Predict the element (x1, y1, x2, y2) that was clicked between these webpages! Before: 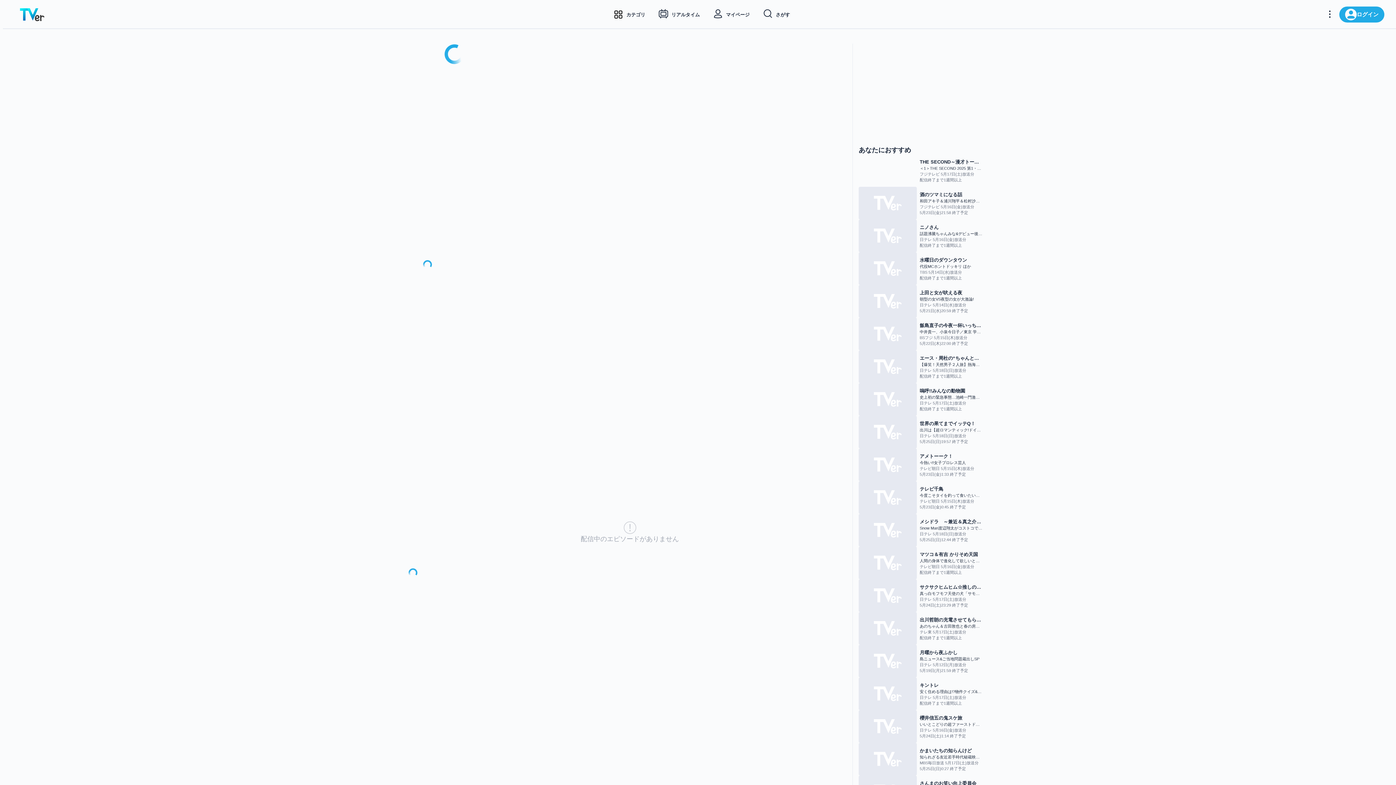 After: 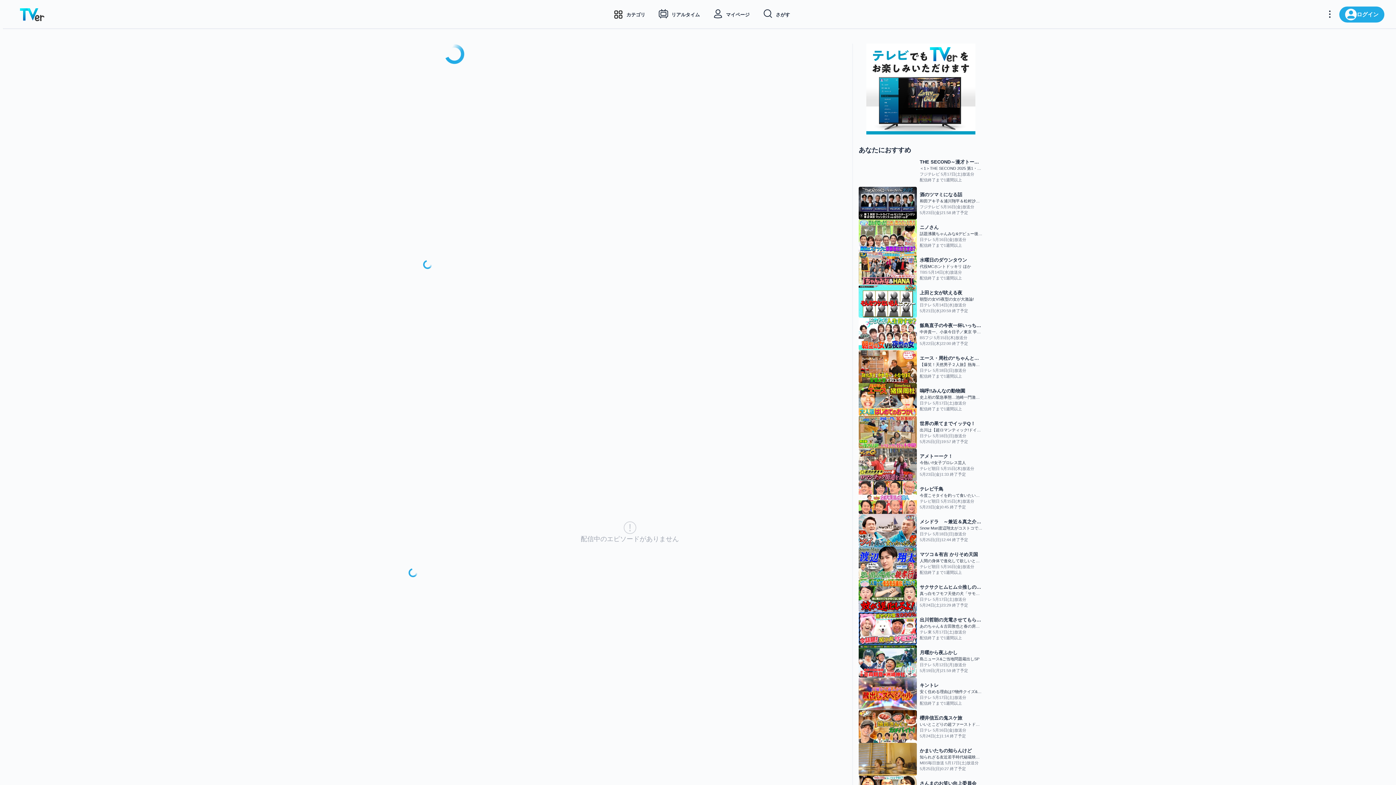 Action: bbox: (866, 43, 975, 134)